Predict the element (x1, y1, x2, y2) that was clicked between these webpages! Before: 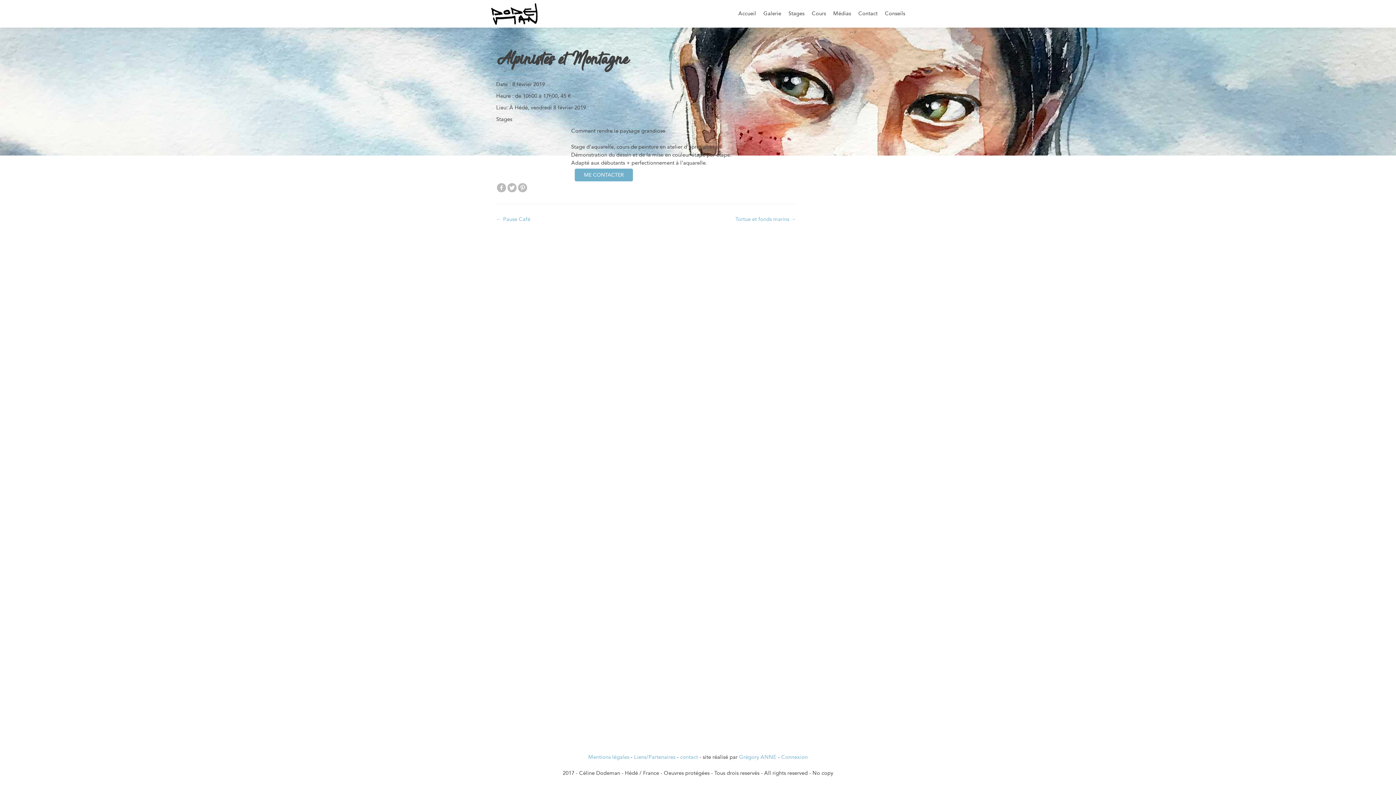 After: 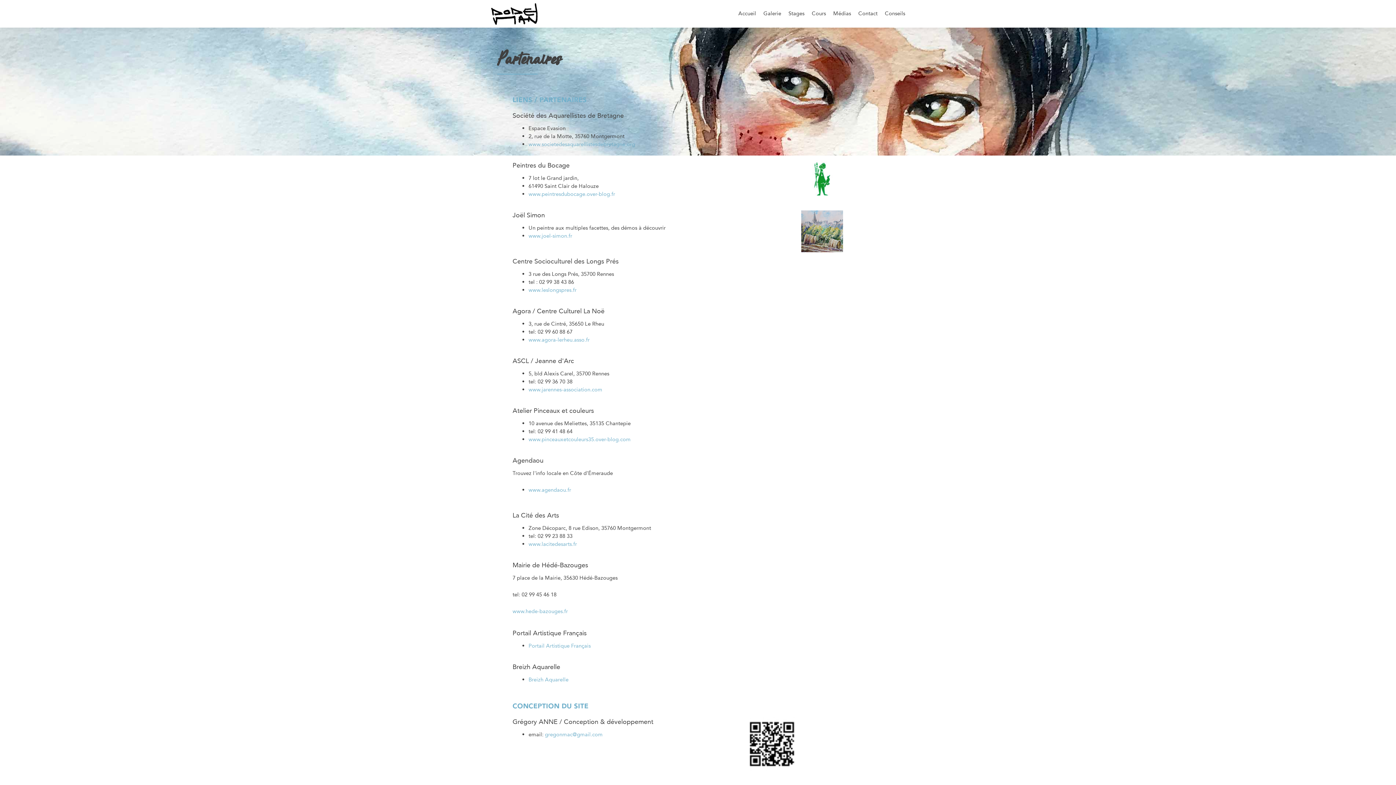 Action: bbox: (634, 753, 675, 761) label: Liens/Partenaires